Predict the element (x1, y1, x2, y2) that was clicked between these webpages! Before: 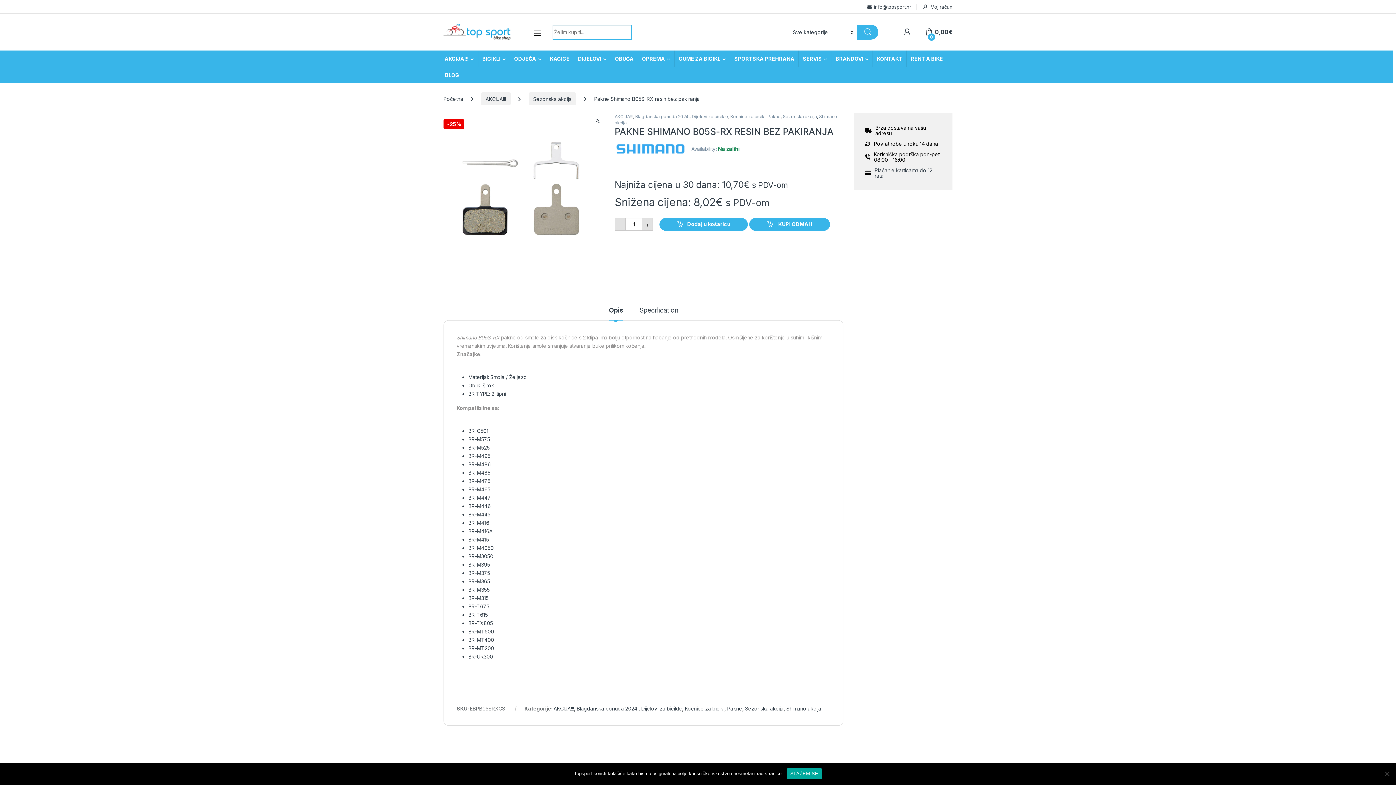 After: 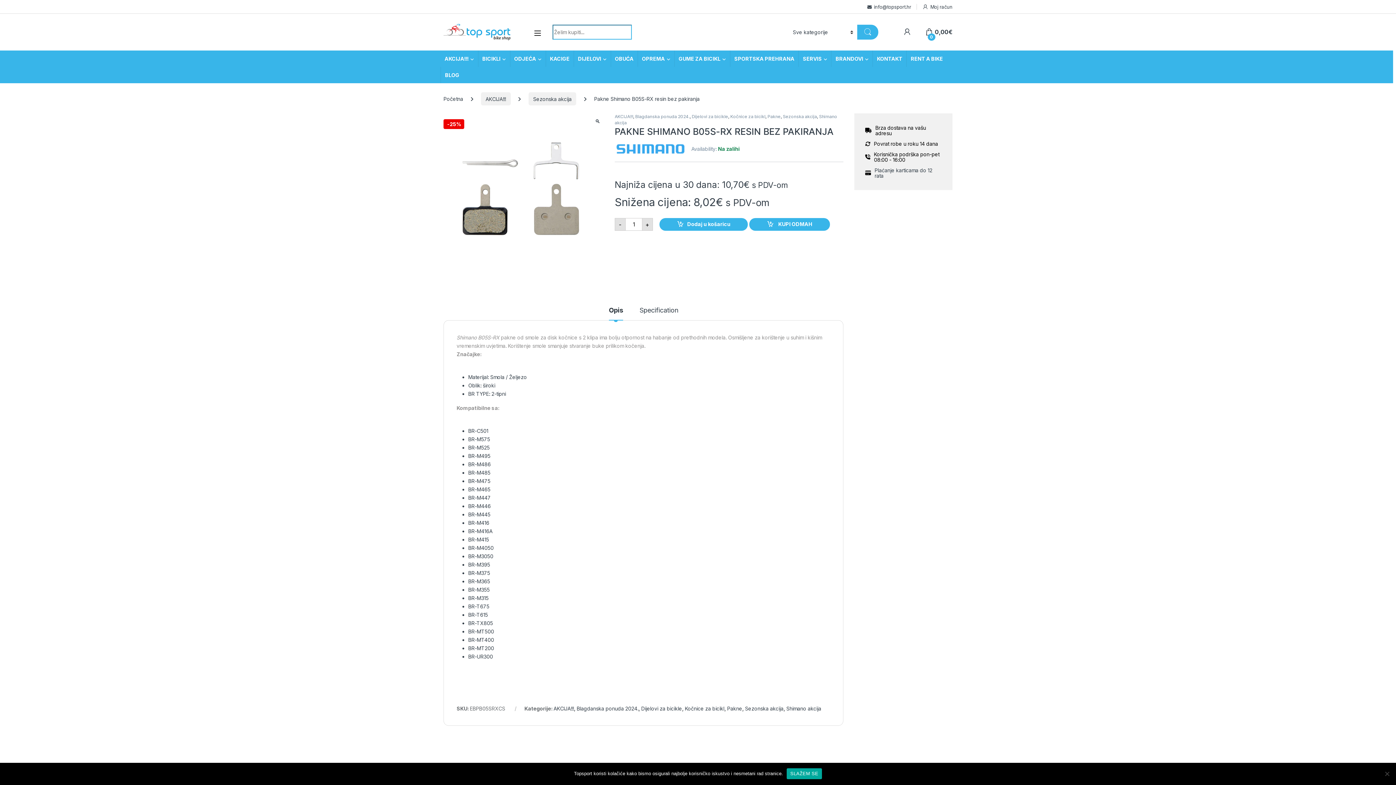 Action: label: Opis bbox: (608, 307, 623, 320)